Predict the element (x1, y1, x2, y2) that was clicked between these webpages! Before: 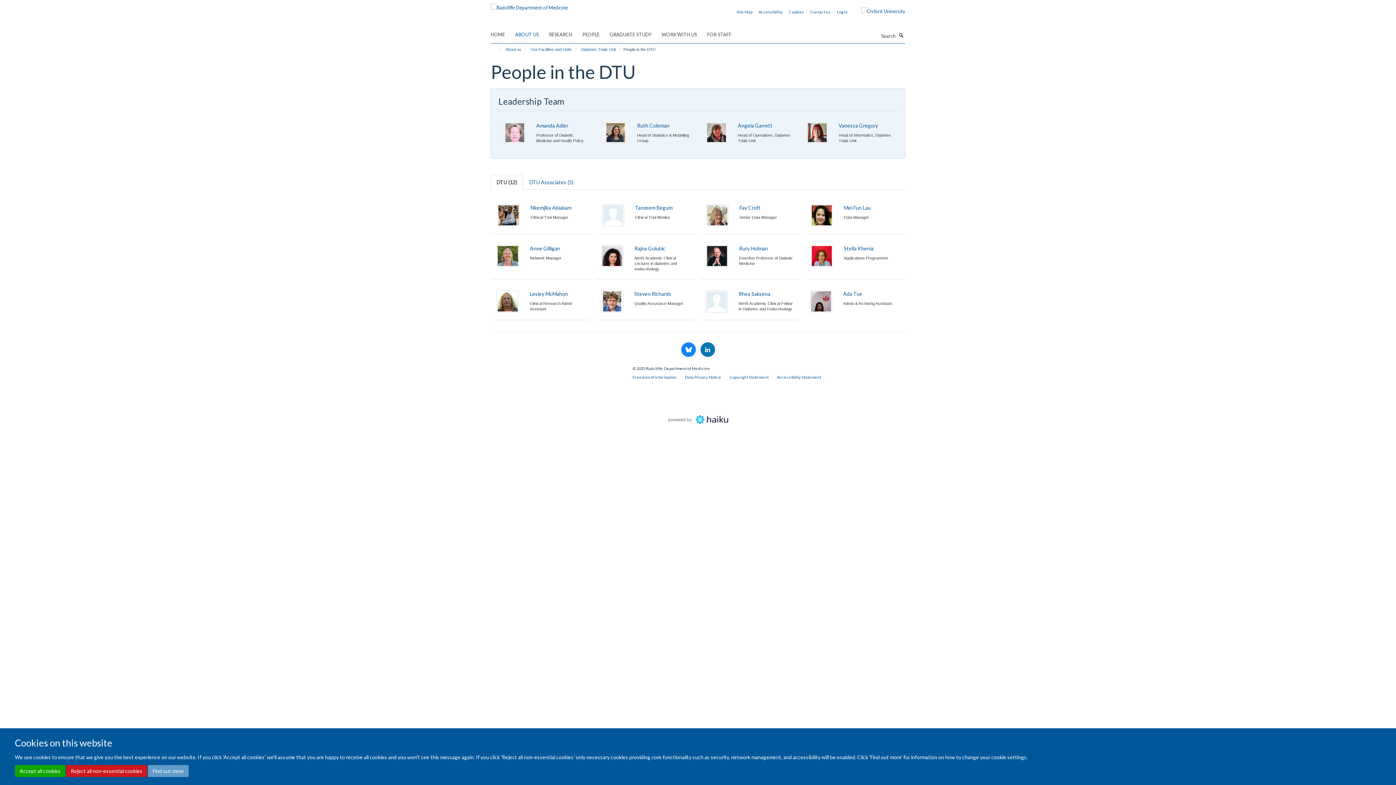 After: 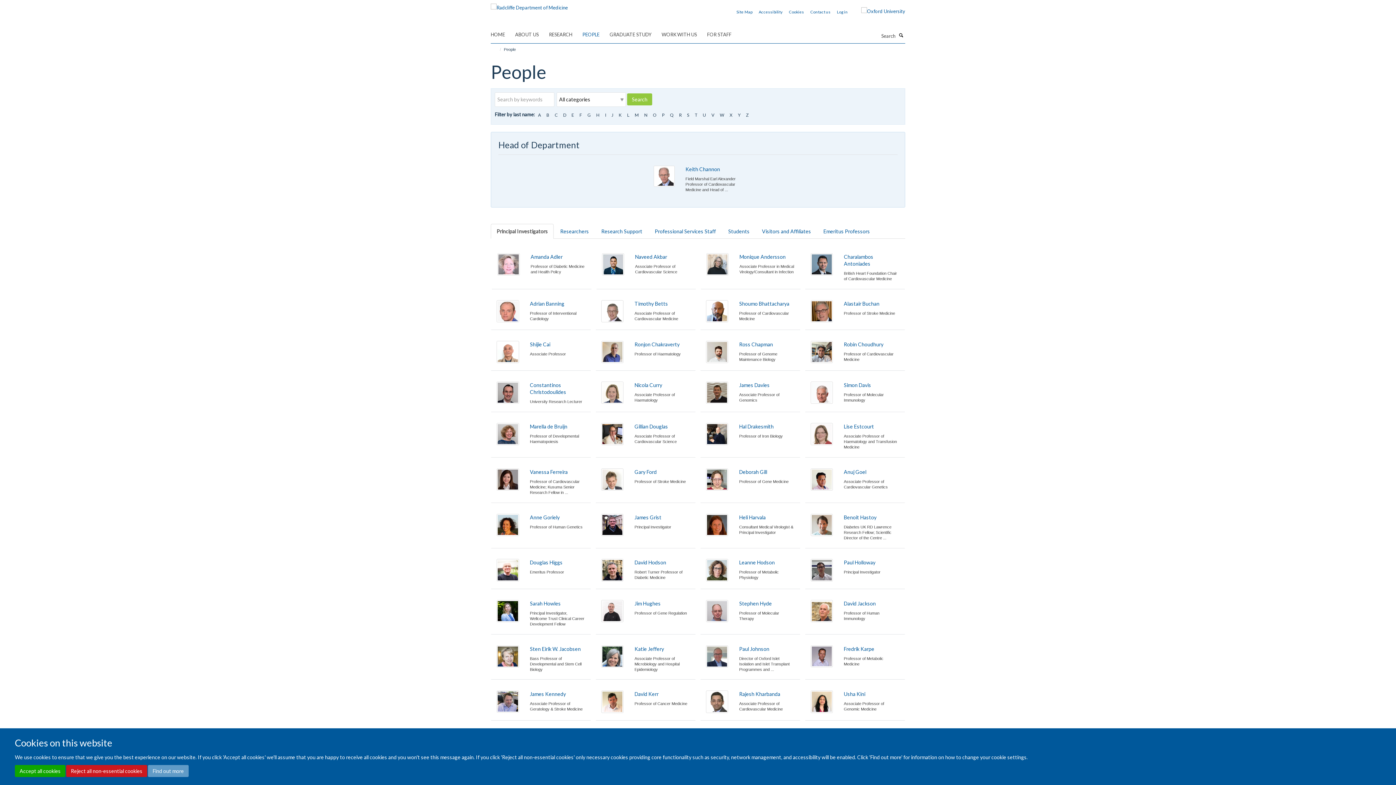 Action: bbox: (582, 29, 608, 40) label: PEOPLE